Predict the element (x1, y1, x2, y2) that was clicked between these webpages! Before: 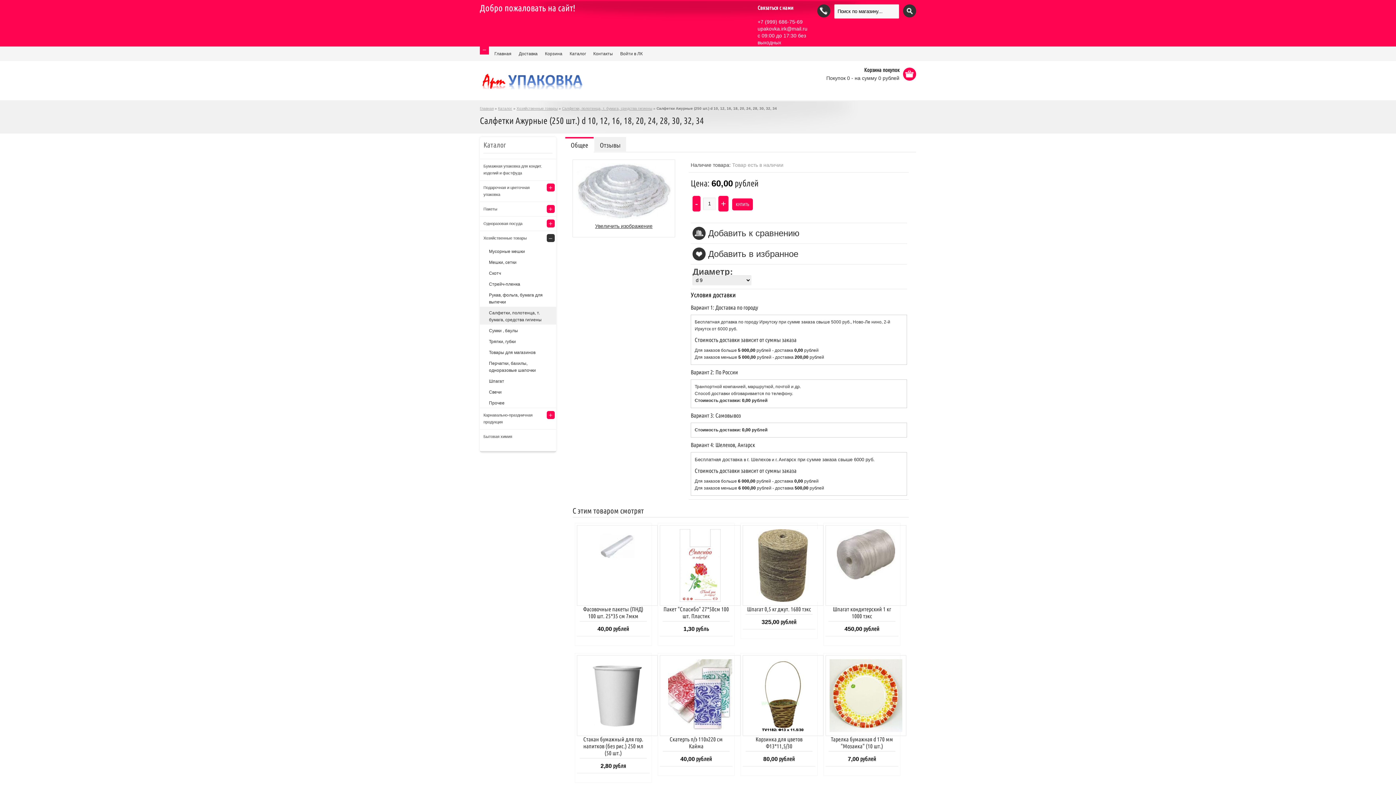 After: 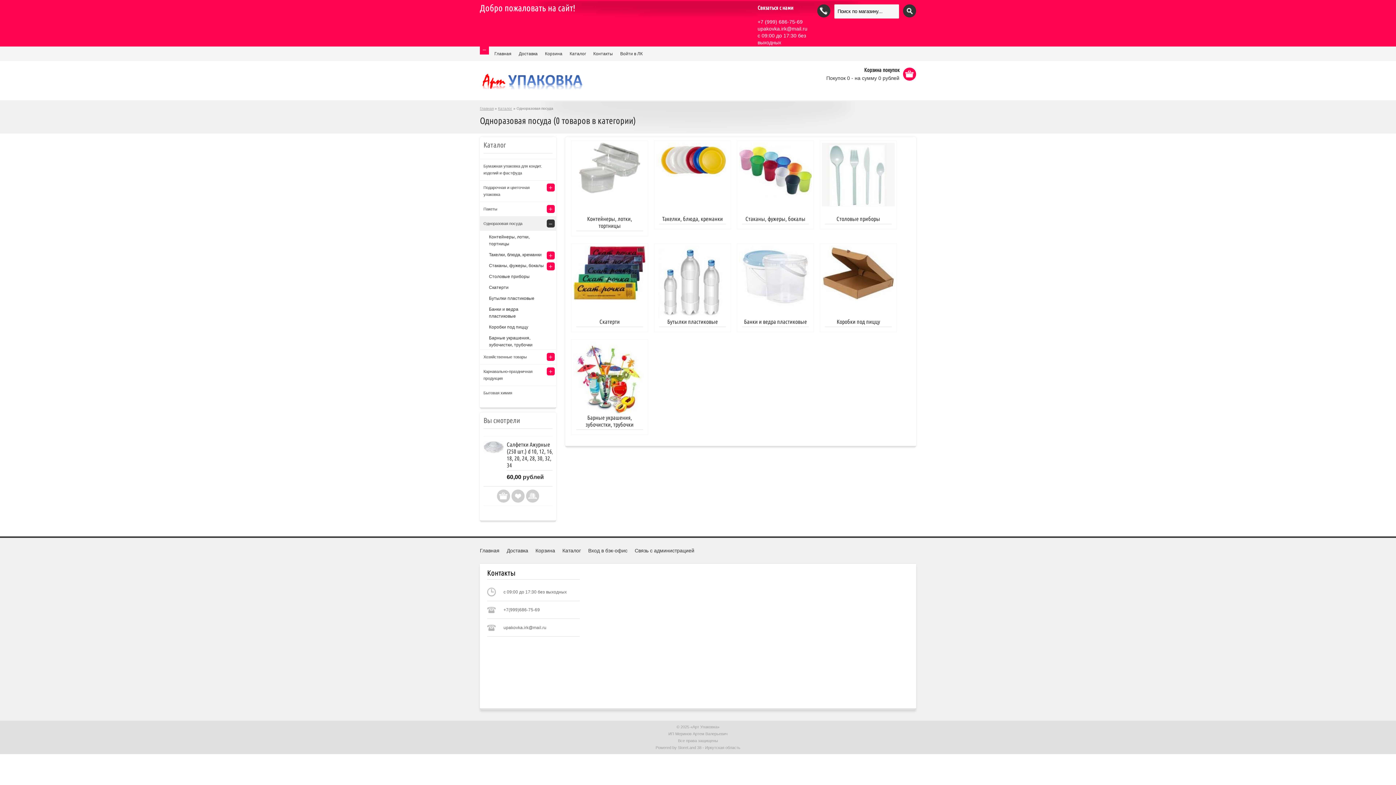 Action: bbox: (480, 216, 556, 230) label: Одноразовая посуда